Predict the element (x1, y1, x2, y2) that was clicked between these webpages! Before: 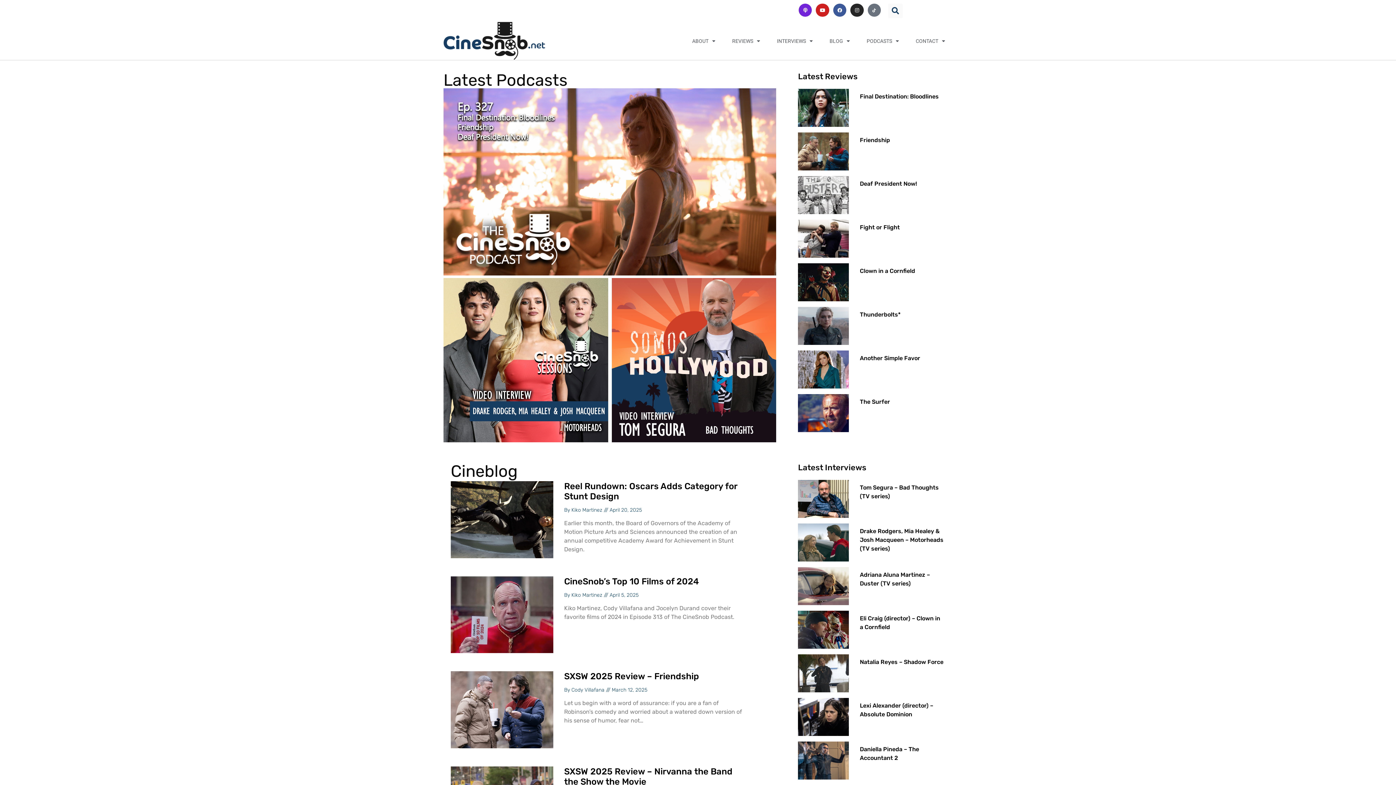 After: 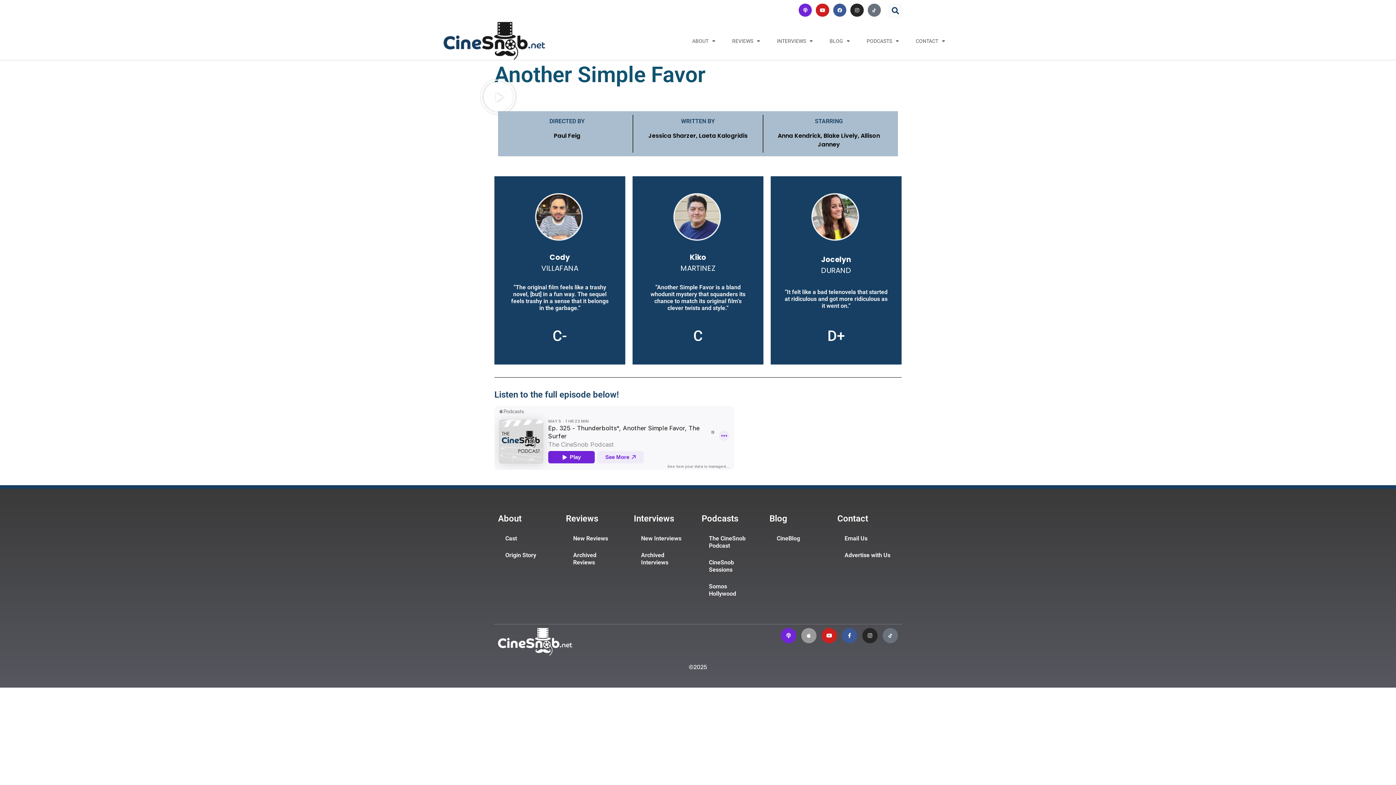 Action: bbox: (860, 354, 920, 361) label: Another Simple Favor